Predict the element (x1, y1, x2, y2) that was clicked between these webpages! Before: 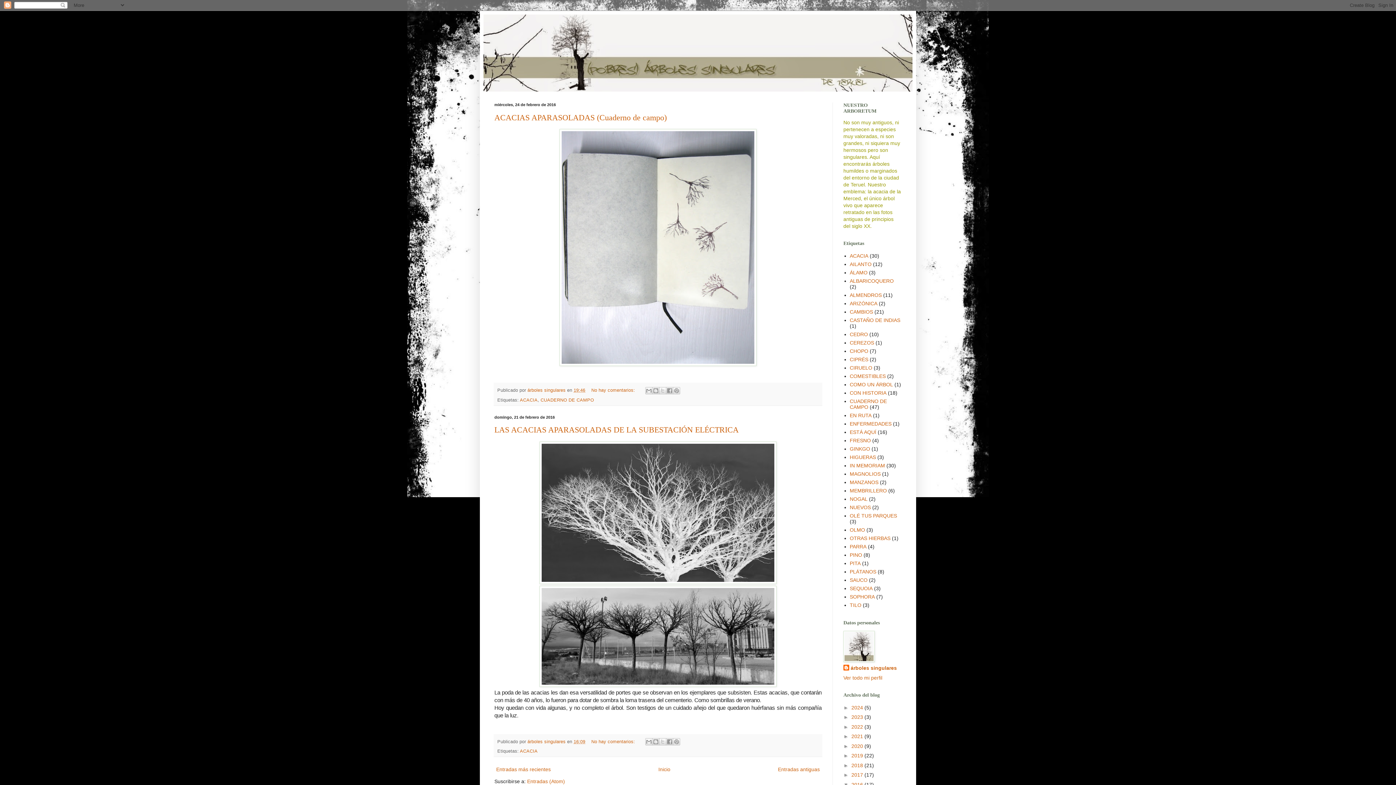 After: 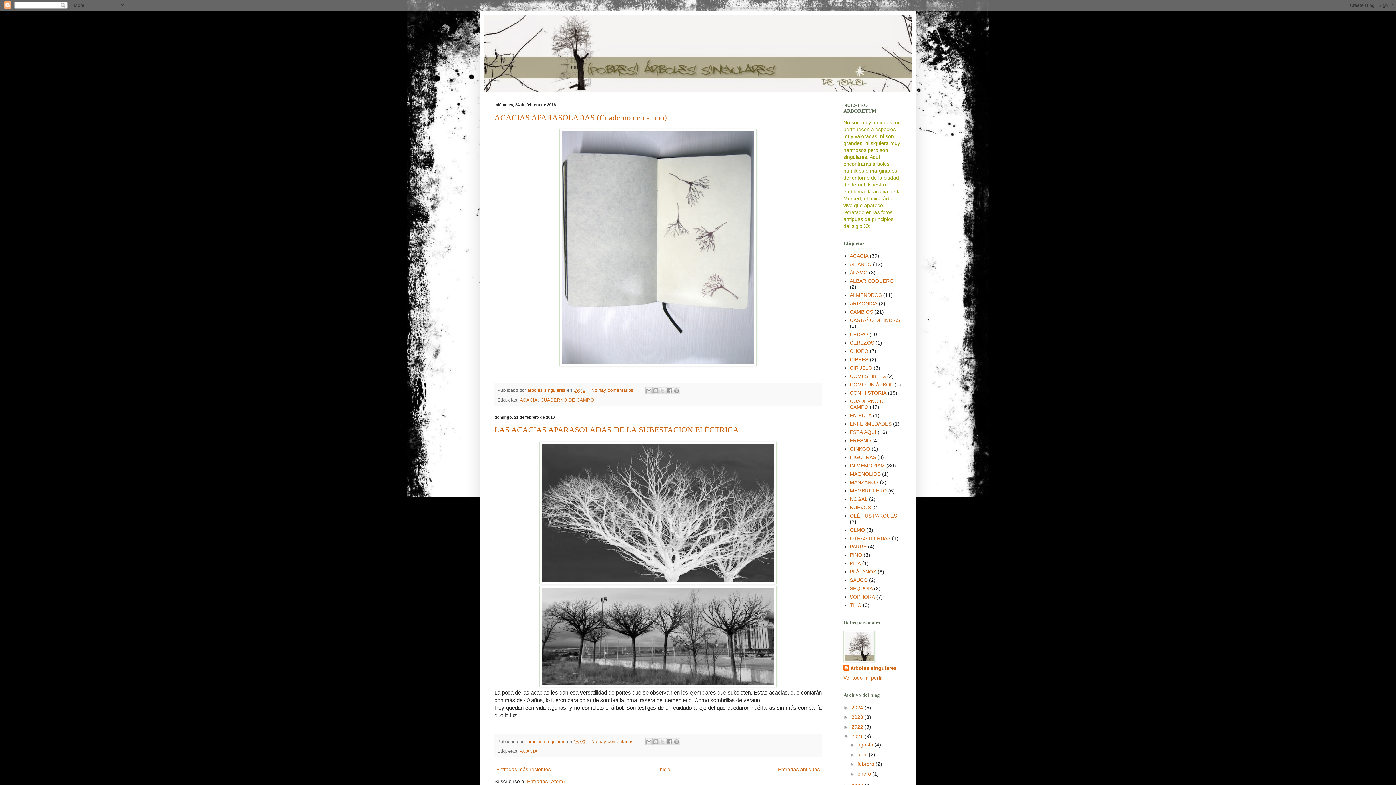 Action: bbox: (843, 733, 851, 739) label: ►  